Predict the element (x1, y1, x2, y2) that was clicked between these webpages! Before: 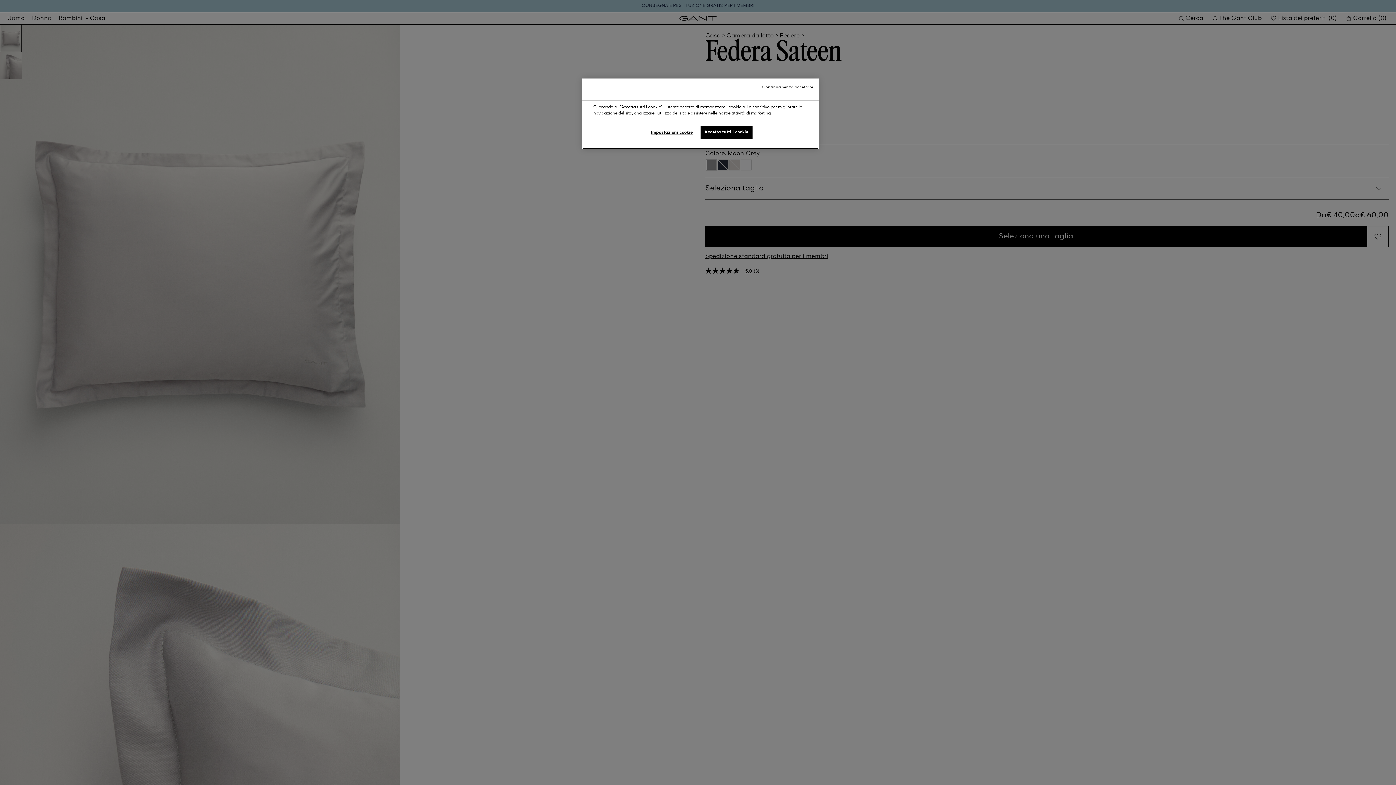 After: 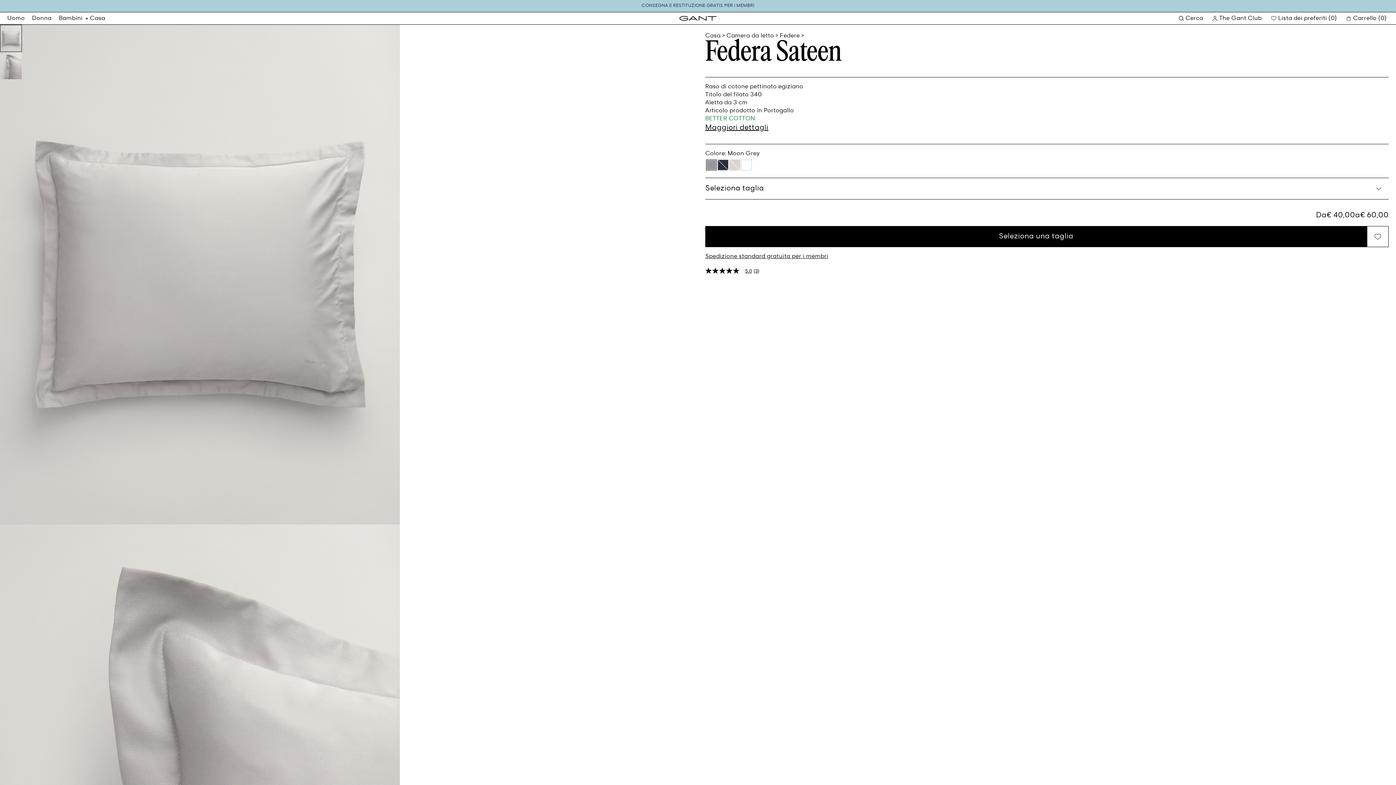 Action: bbox: (762, 84, 813, 90) label: Continua senza accettare